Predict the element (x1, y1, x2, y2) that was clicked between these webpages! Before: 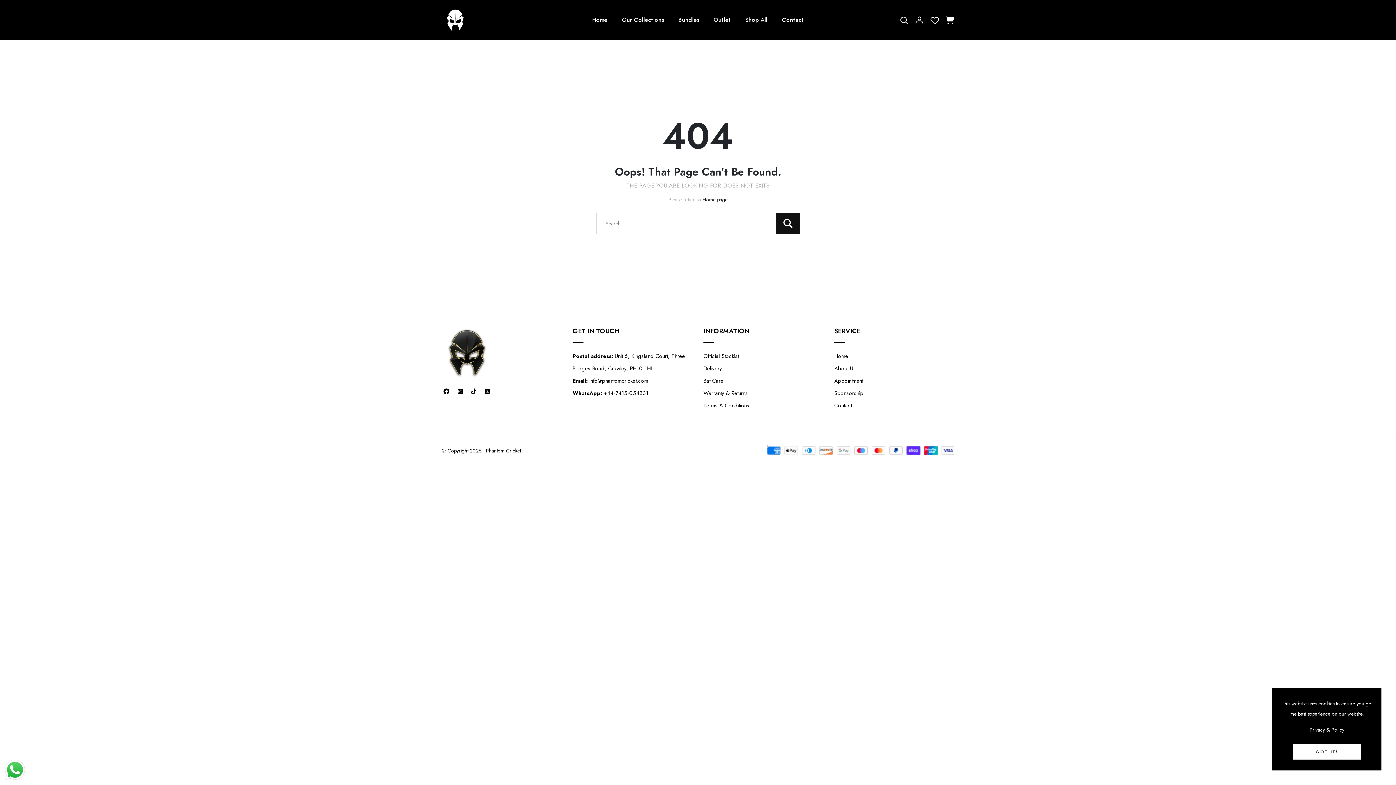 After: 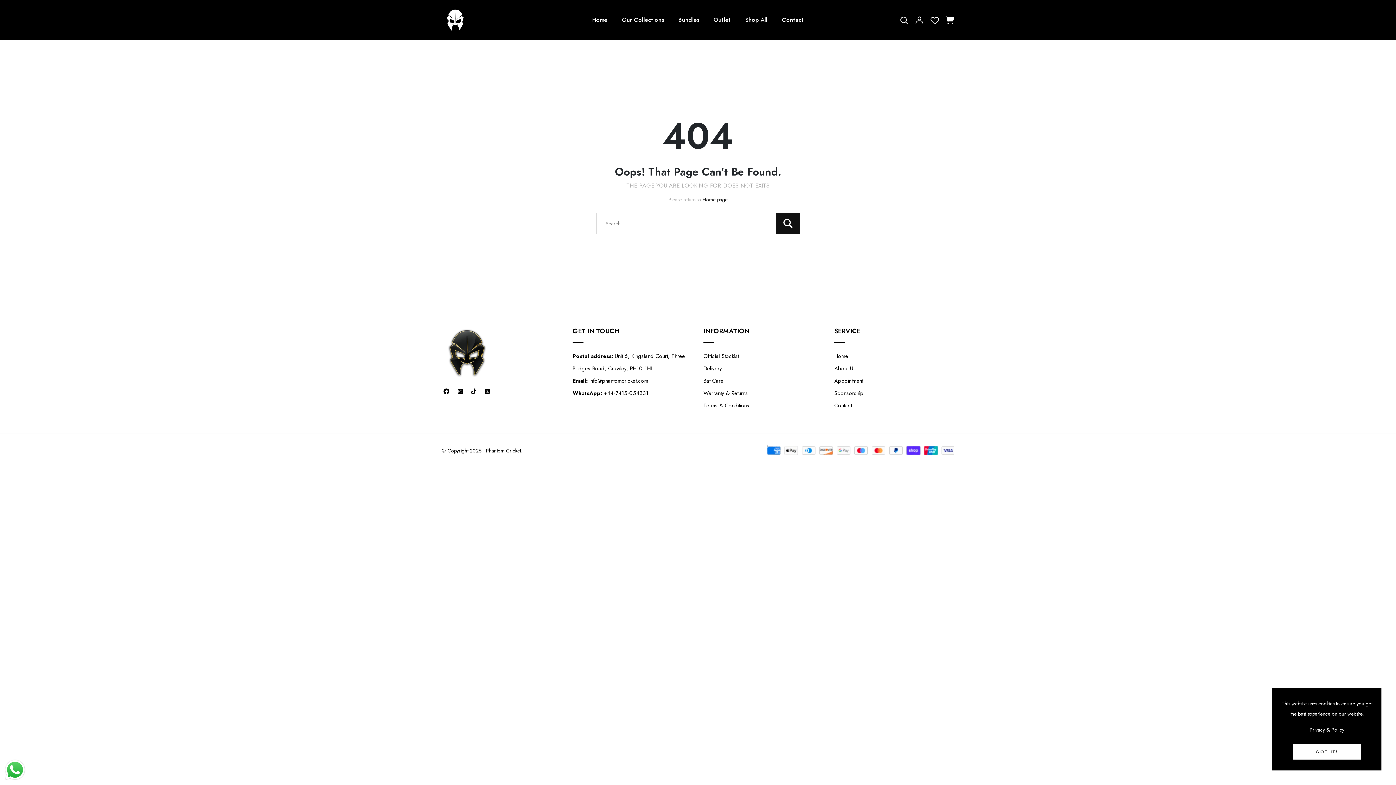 Action: bbox: (3, 758, 26, 781) label: Send a message via WhatsApp